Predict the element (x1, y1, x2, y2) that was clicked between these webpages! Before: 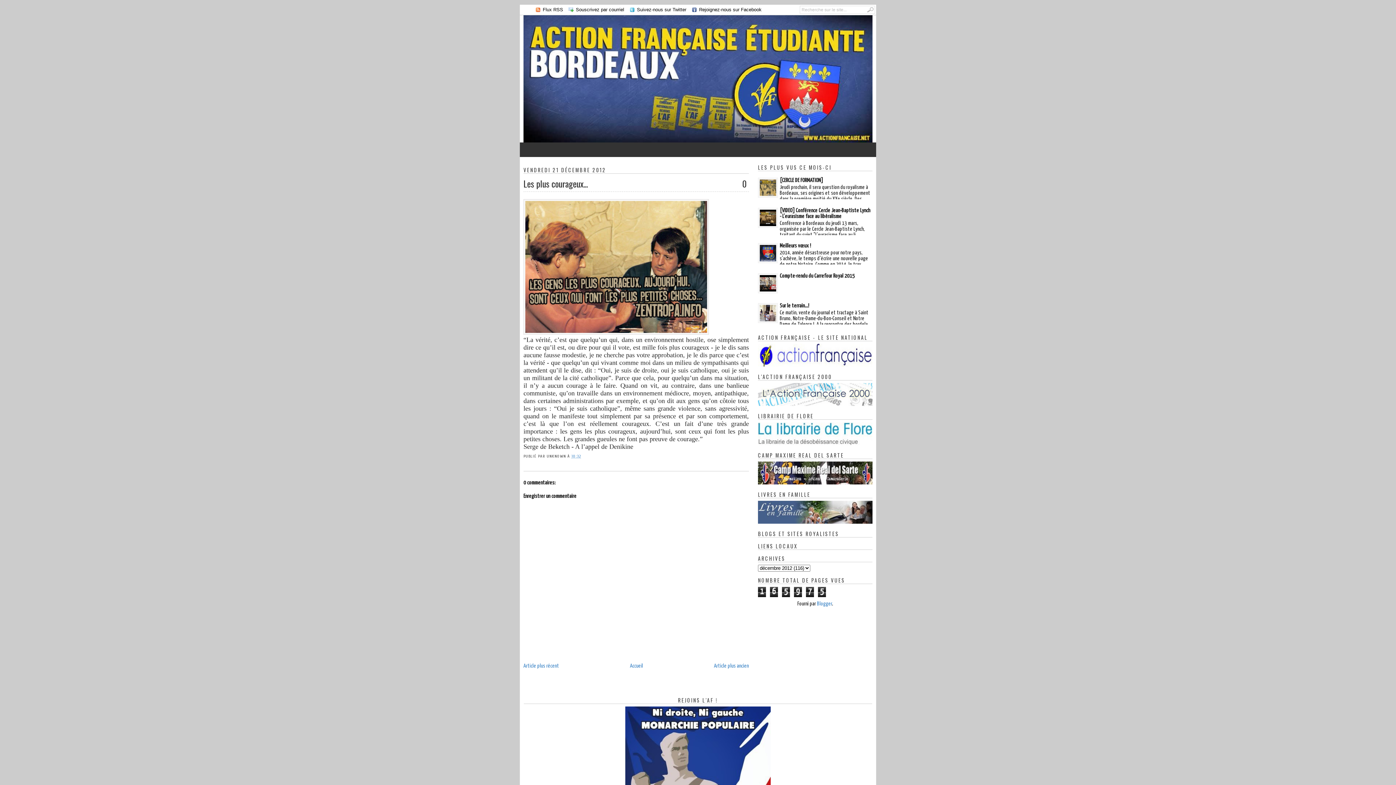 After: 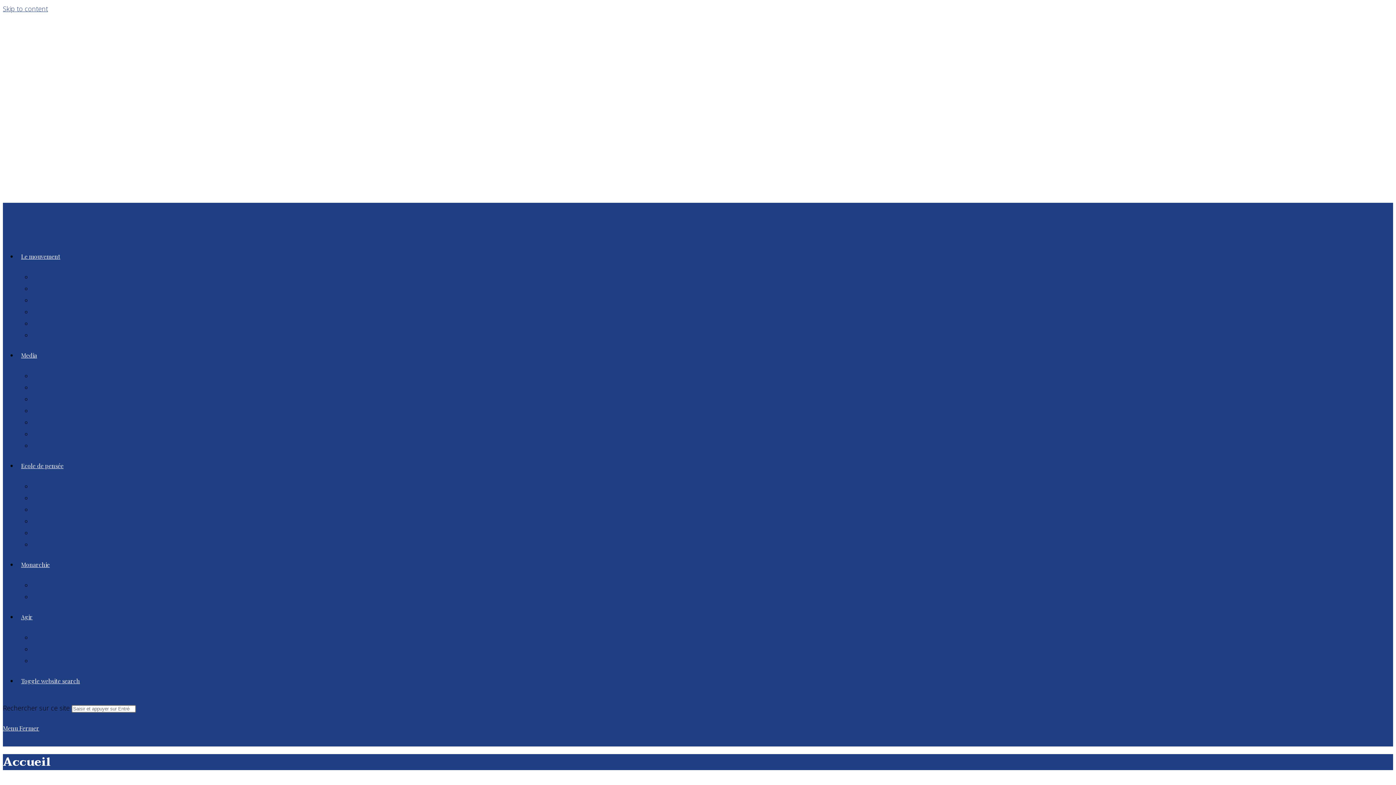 Action: bbox: (758, 362, 872, 368)